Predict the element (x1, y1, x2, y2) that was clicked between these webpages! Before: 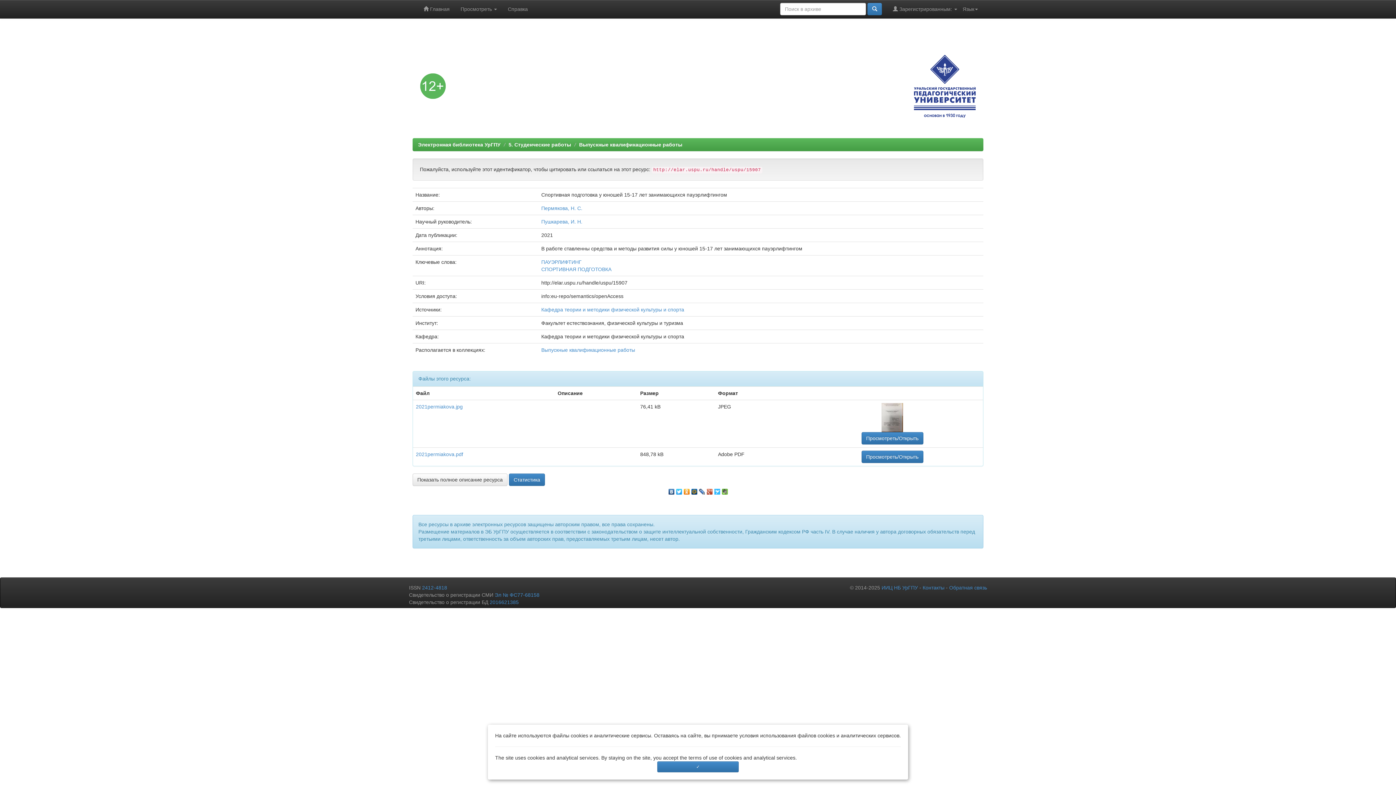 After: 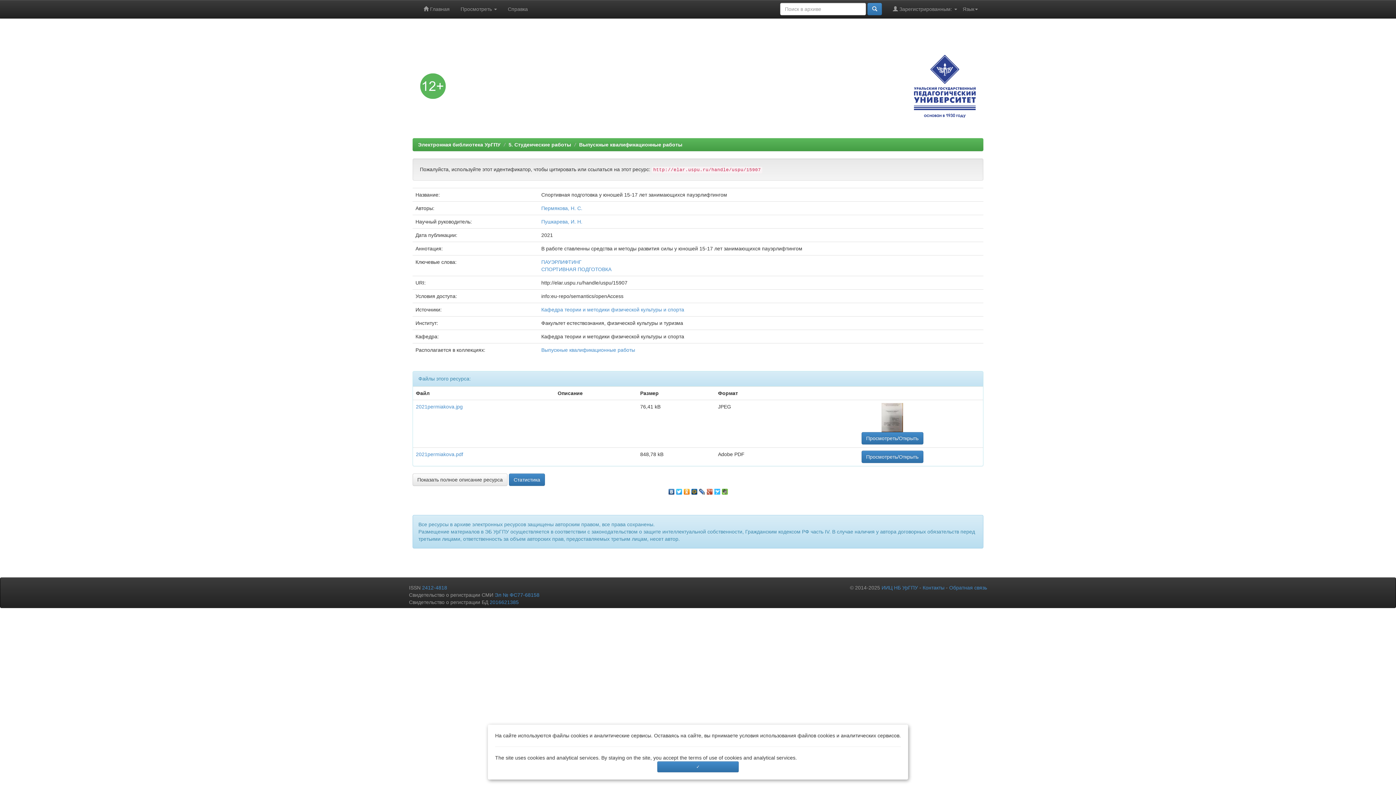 Action: bbox: (690, 487, 698, 493)